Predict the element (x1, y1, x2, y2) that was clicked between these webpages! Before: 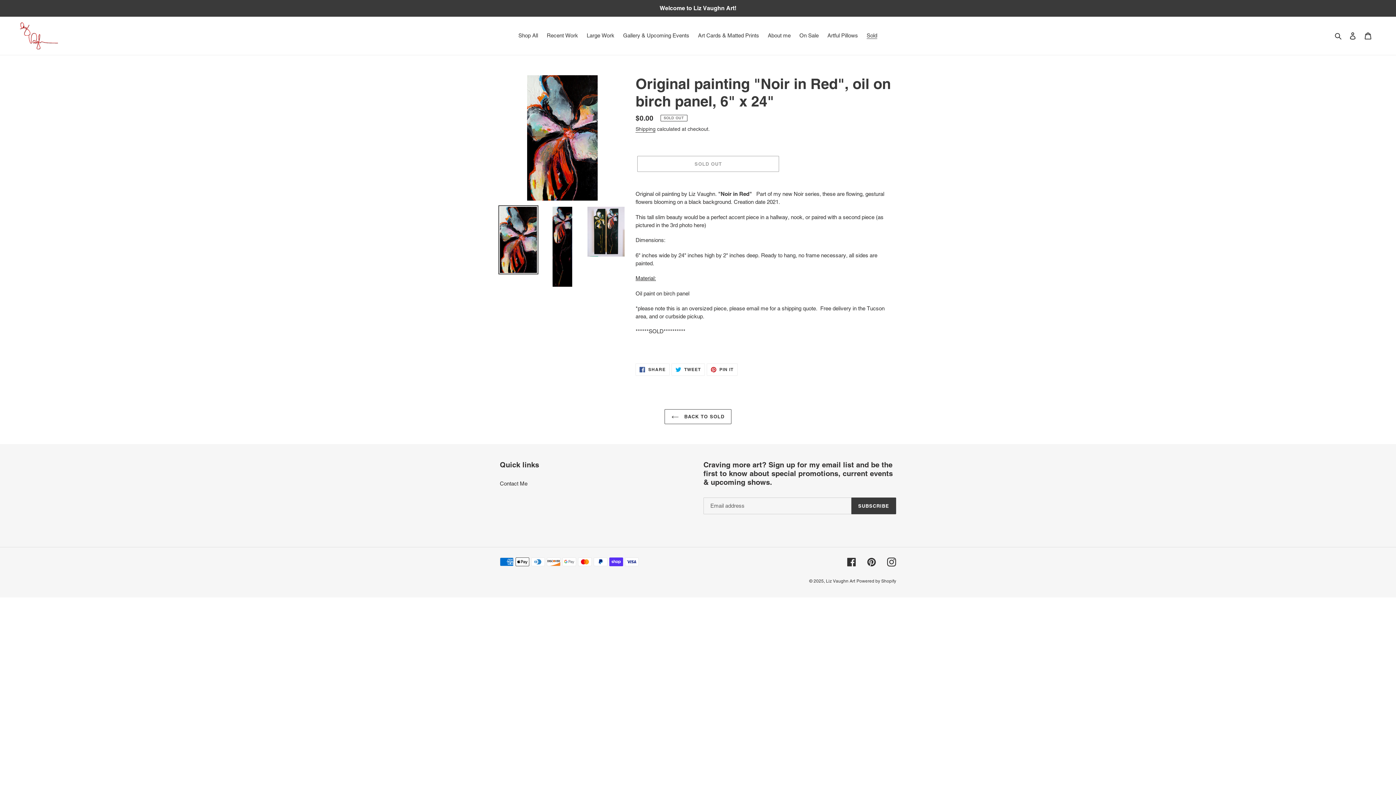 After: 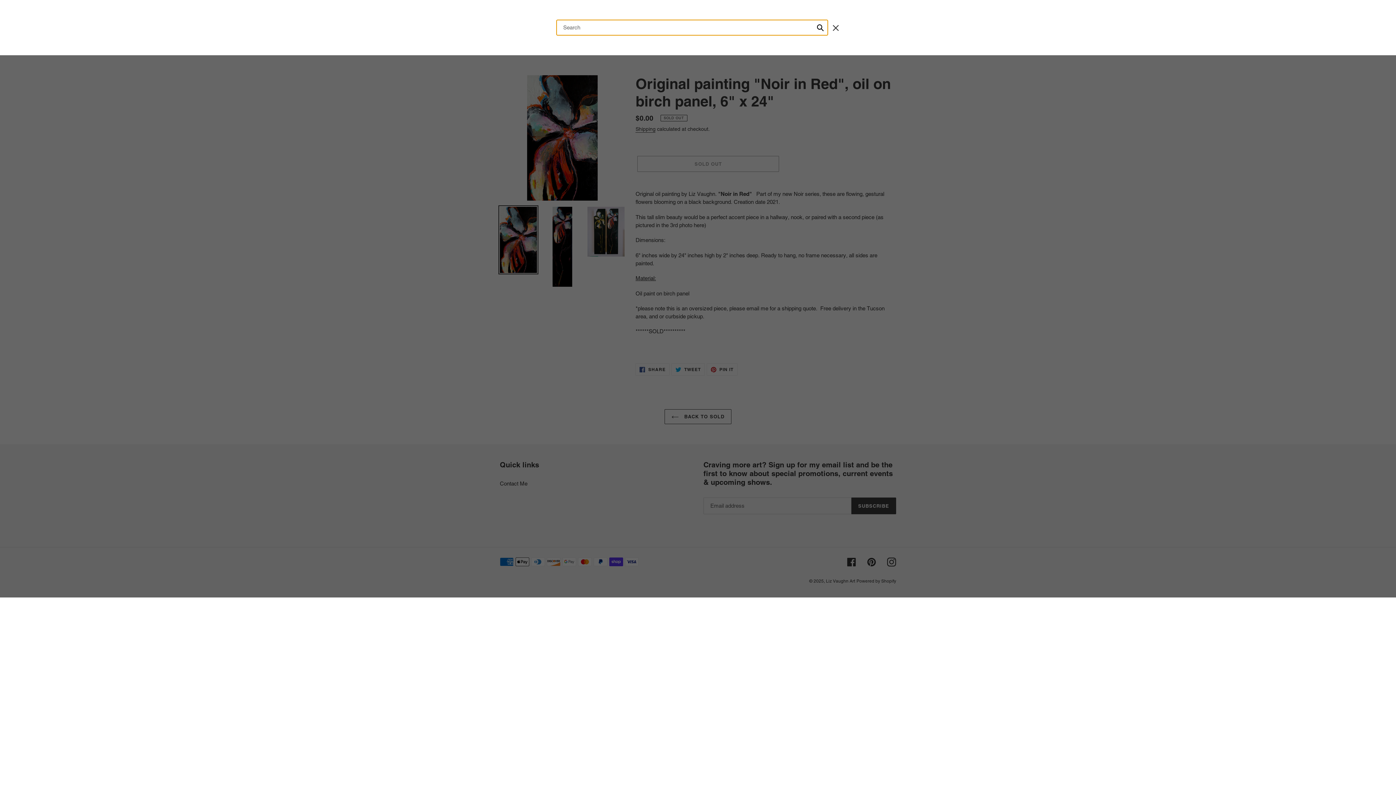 Action: label: Search bbox: (1332, 31, 1345, 40)